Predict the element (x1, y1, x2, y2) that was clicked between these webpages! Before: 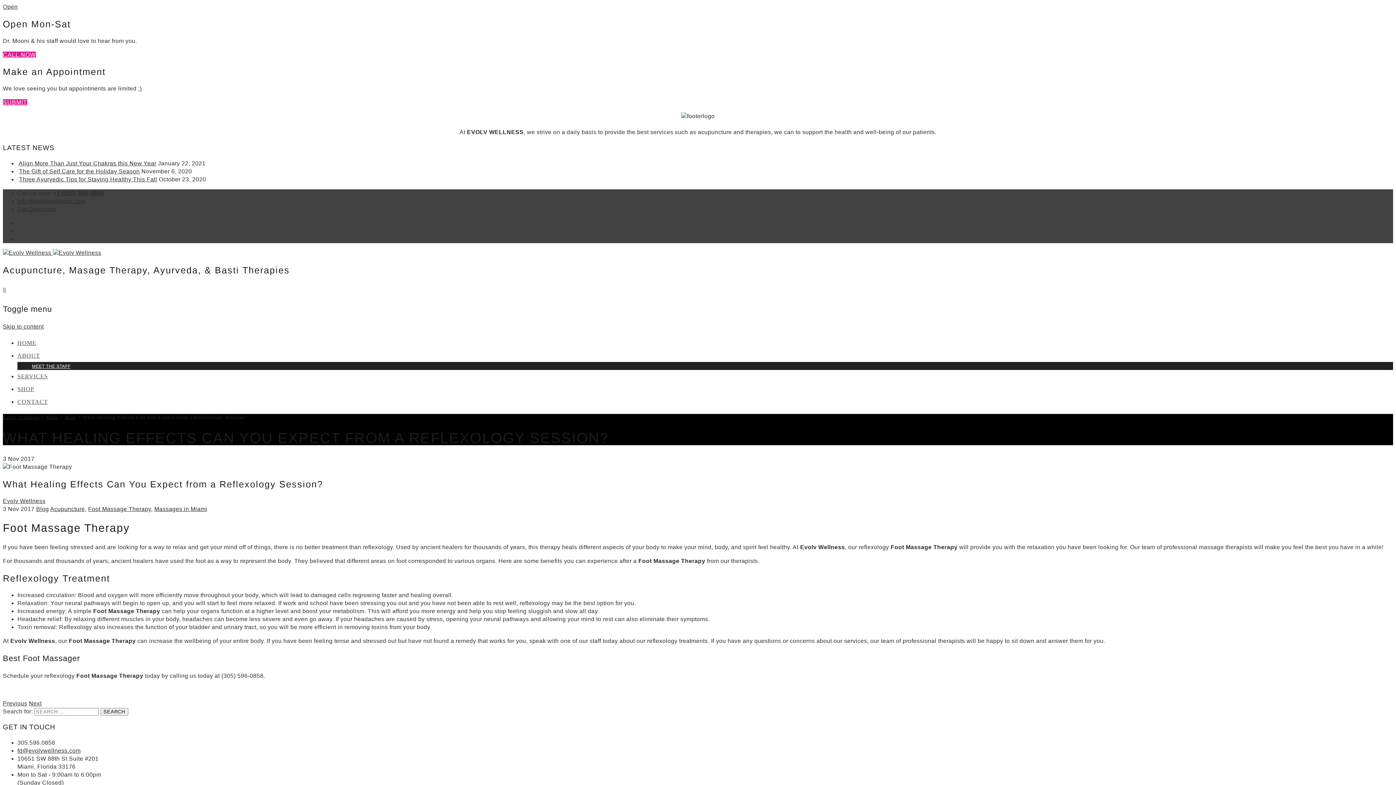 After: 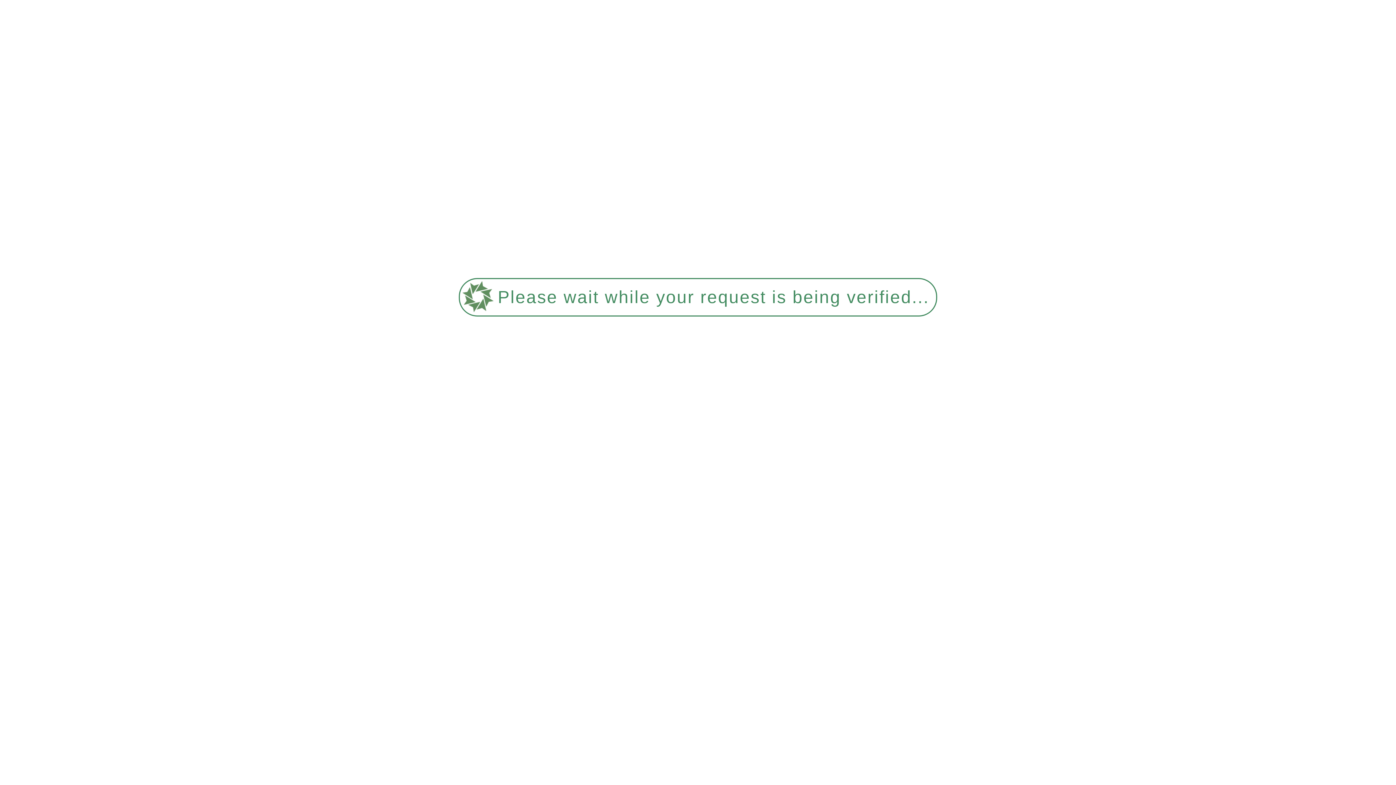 Action: label: SUBMIT bbox: (2, 99, 27, 105)